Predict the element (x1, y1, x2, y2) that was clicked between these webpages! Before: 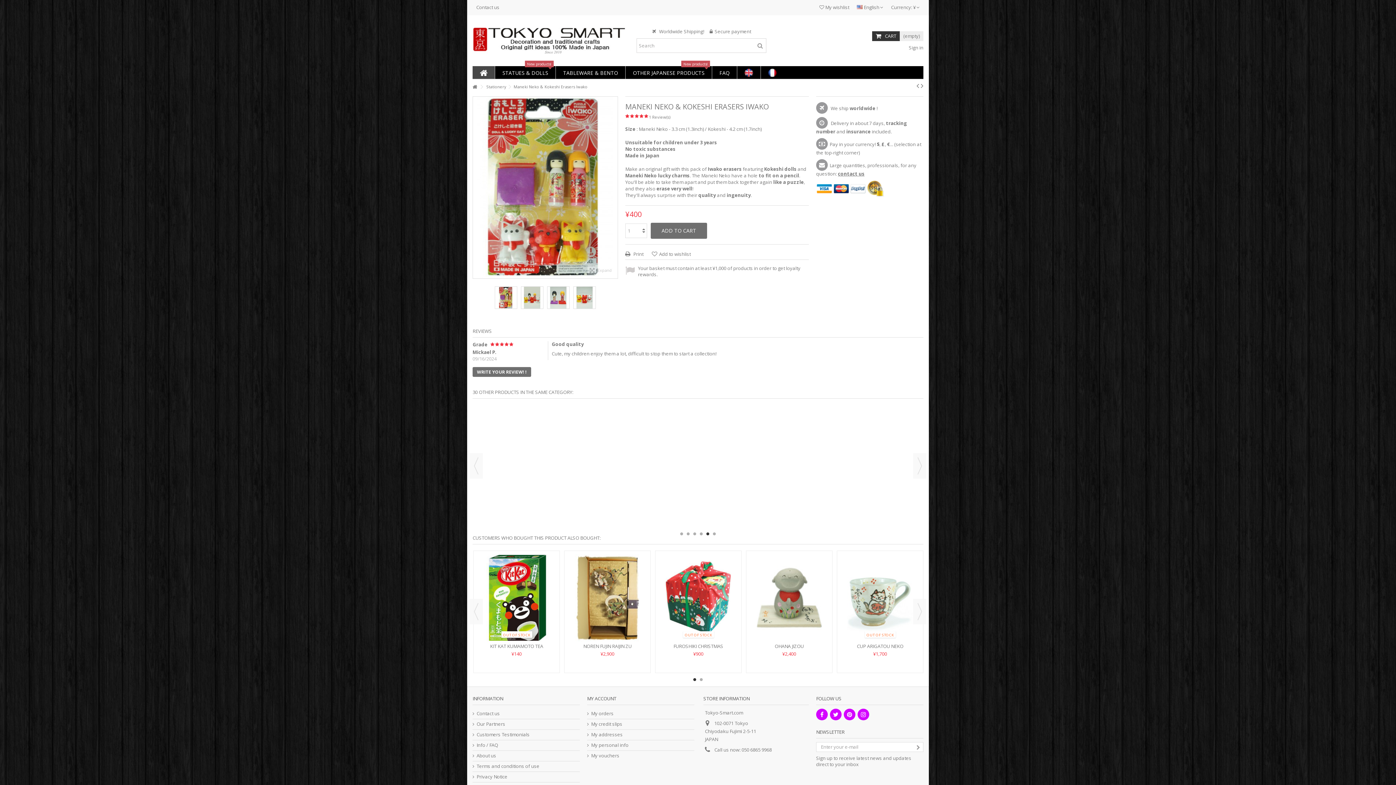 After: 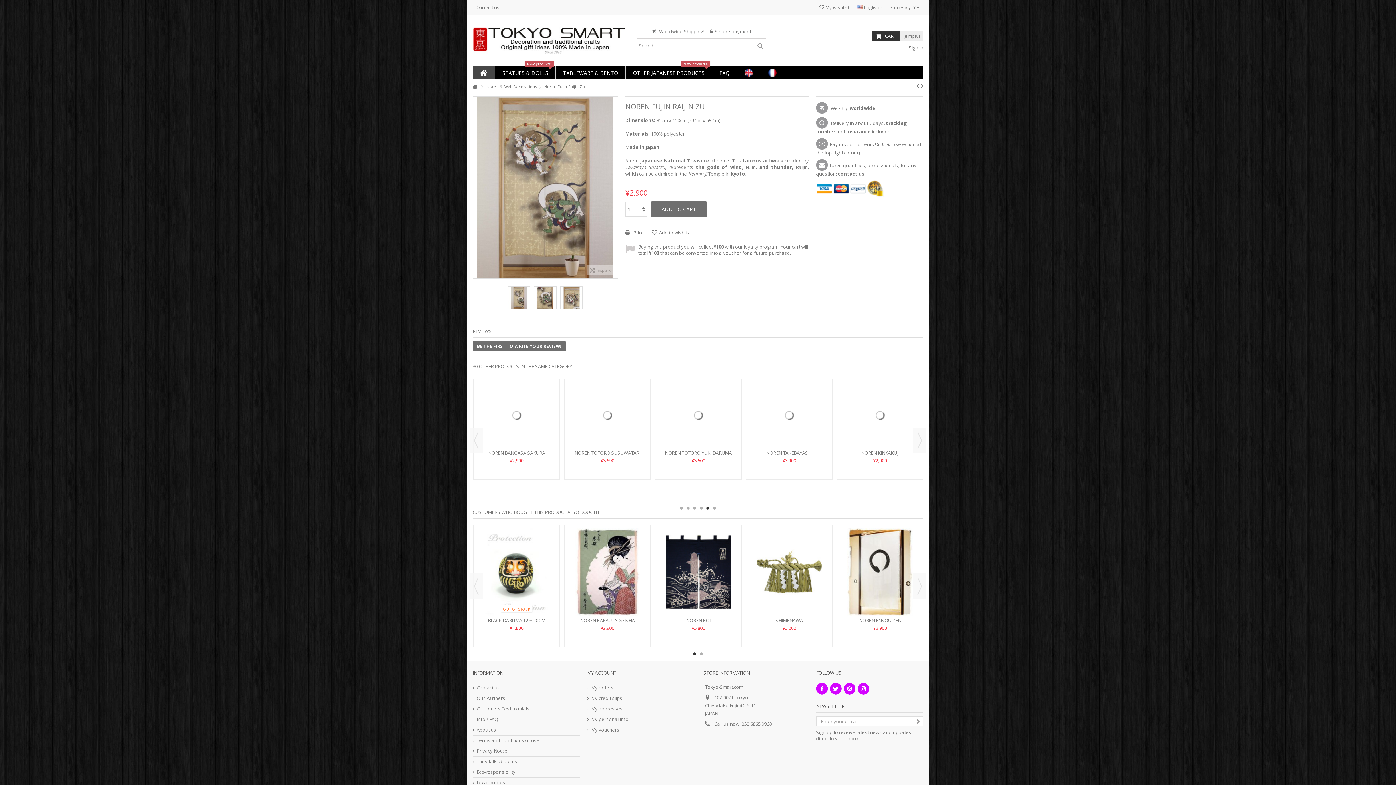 Action: bbox: (583, 643, 631, 649) label: NOREN FUJIN RAIJIN ZU